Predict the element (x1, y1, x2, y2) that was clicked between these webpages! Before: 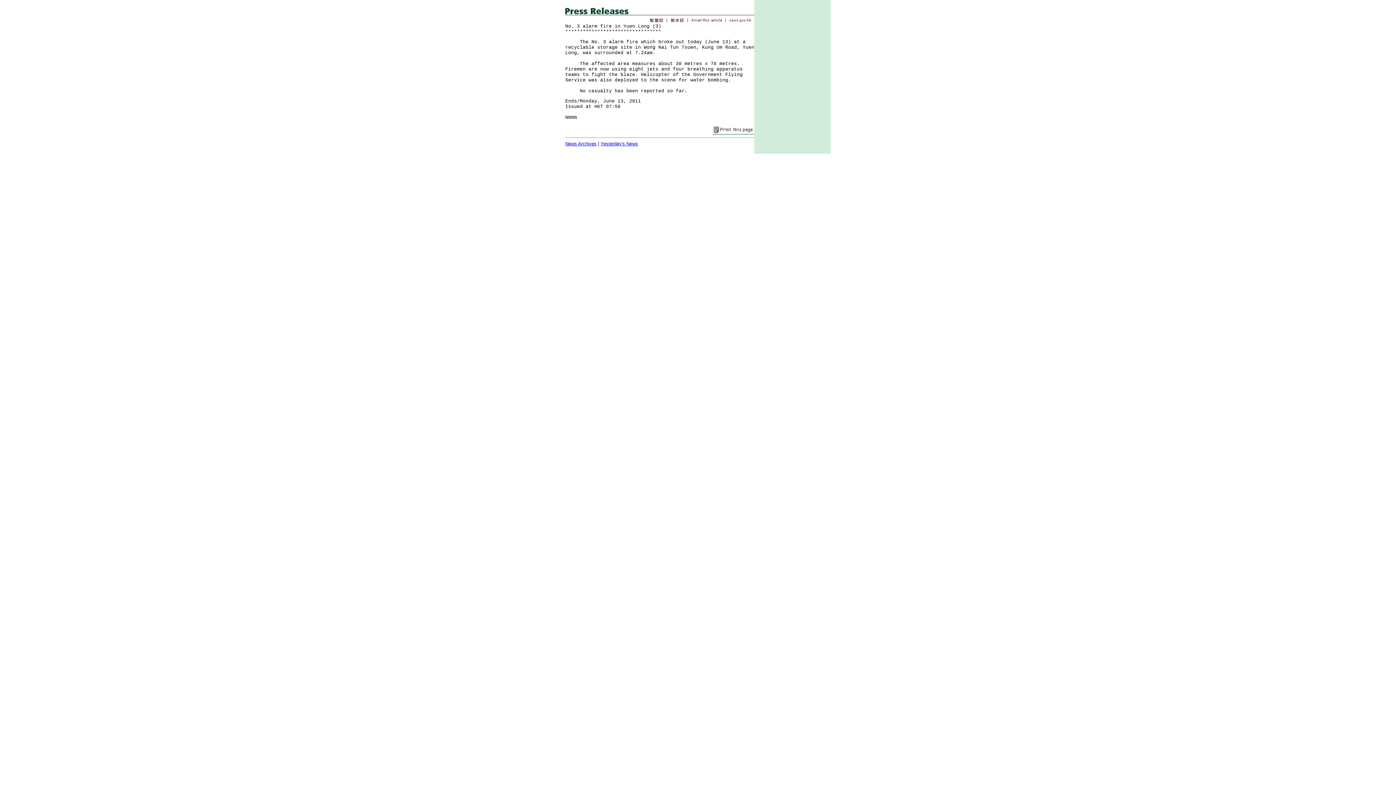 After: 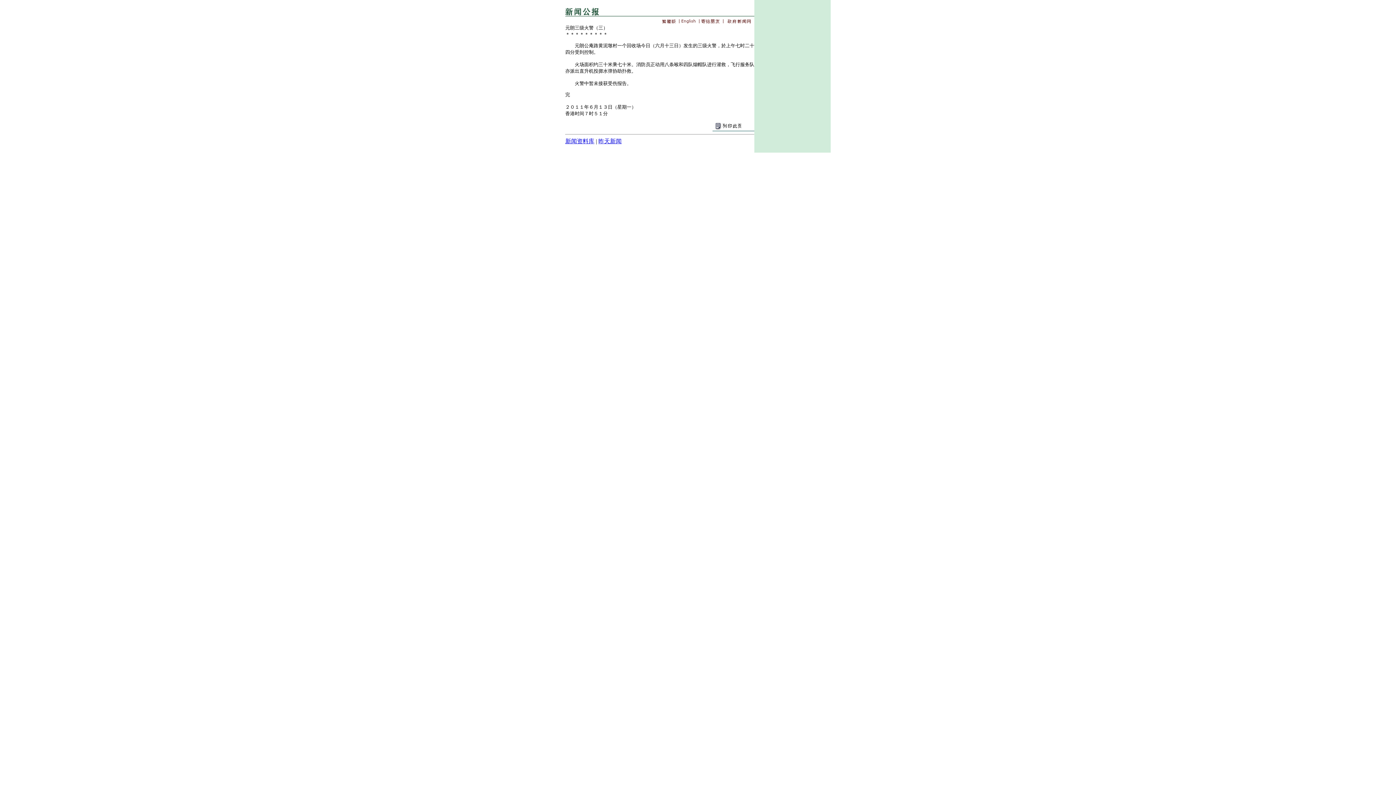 Action: bbox: (668, 17, 688, 23)